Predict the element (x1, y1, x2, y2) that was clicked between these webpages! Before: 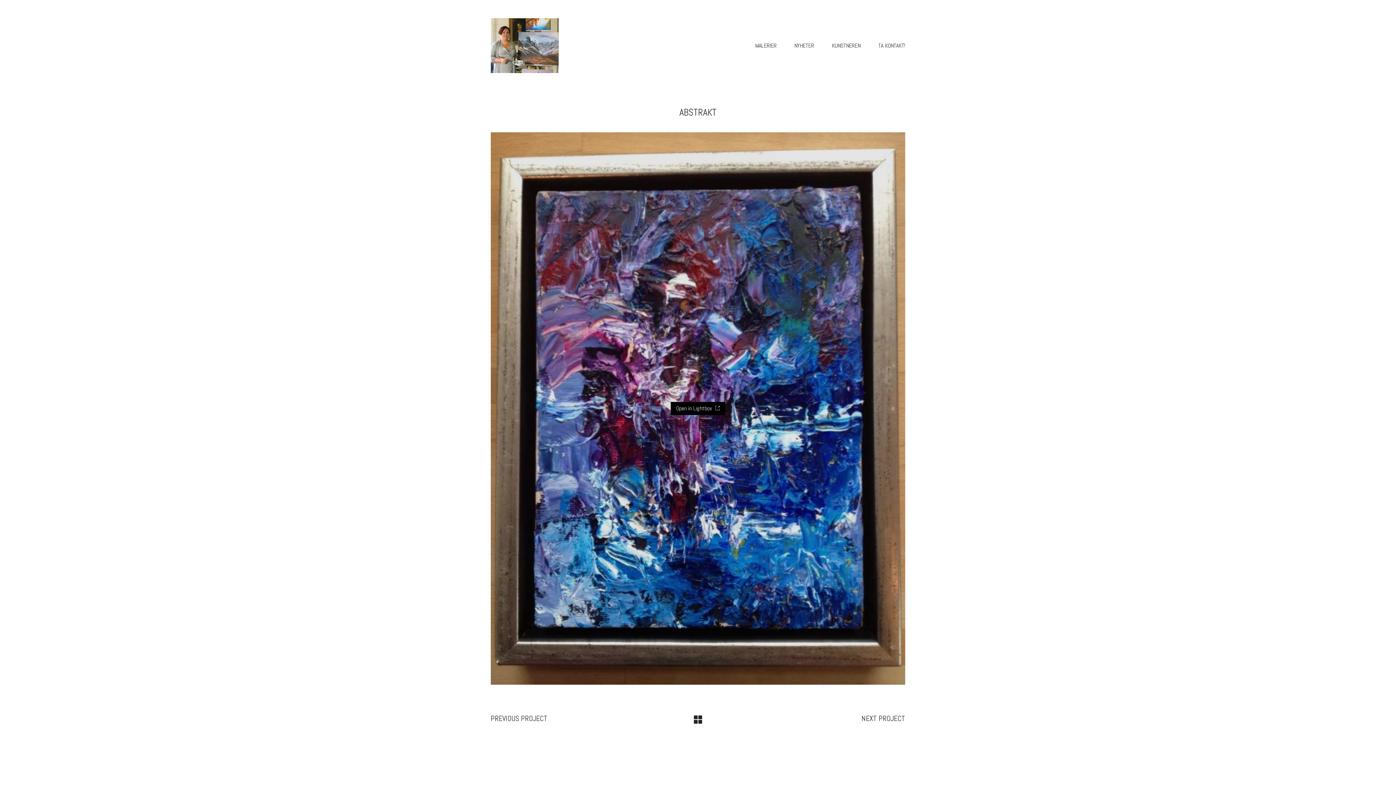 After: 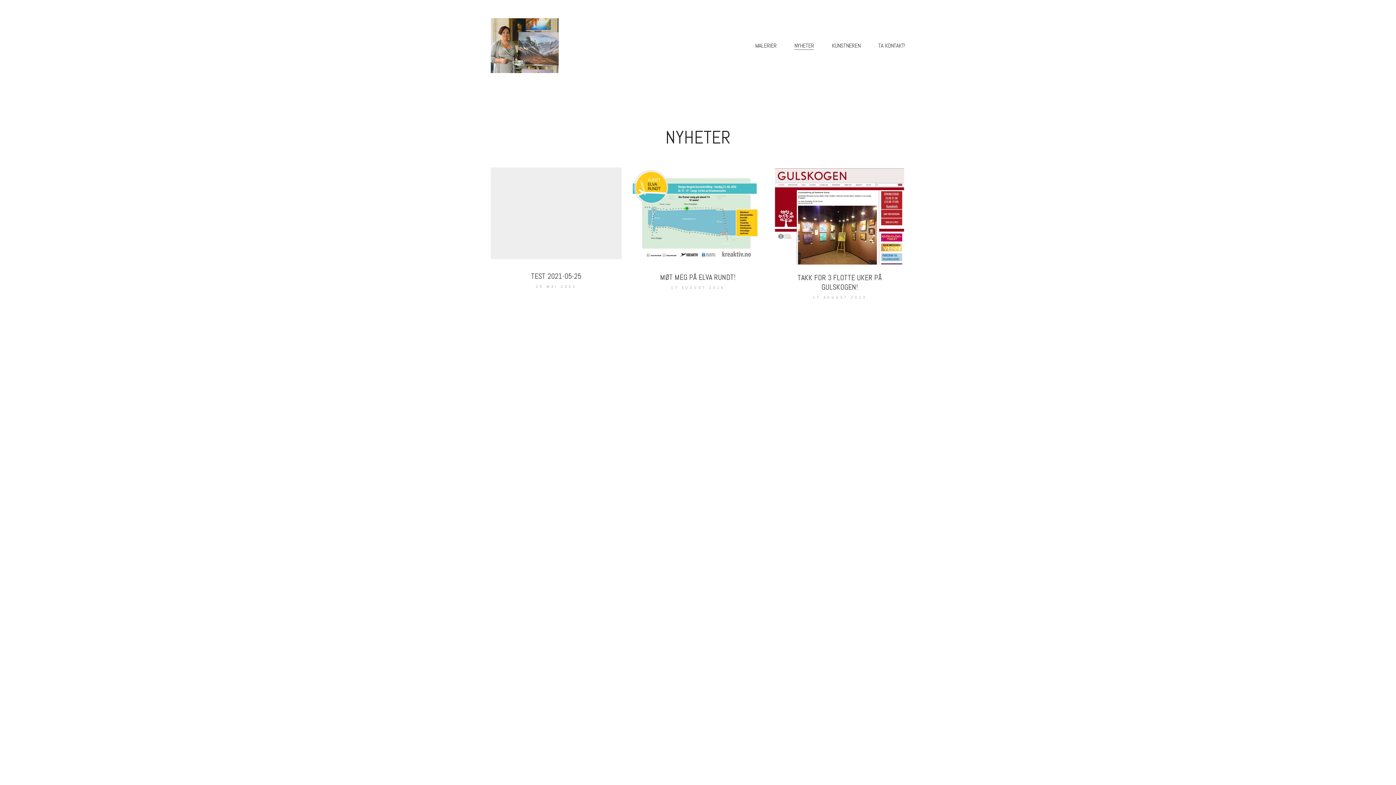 Action: bbox: (794, 41, 814, 49) label: NYHETER